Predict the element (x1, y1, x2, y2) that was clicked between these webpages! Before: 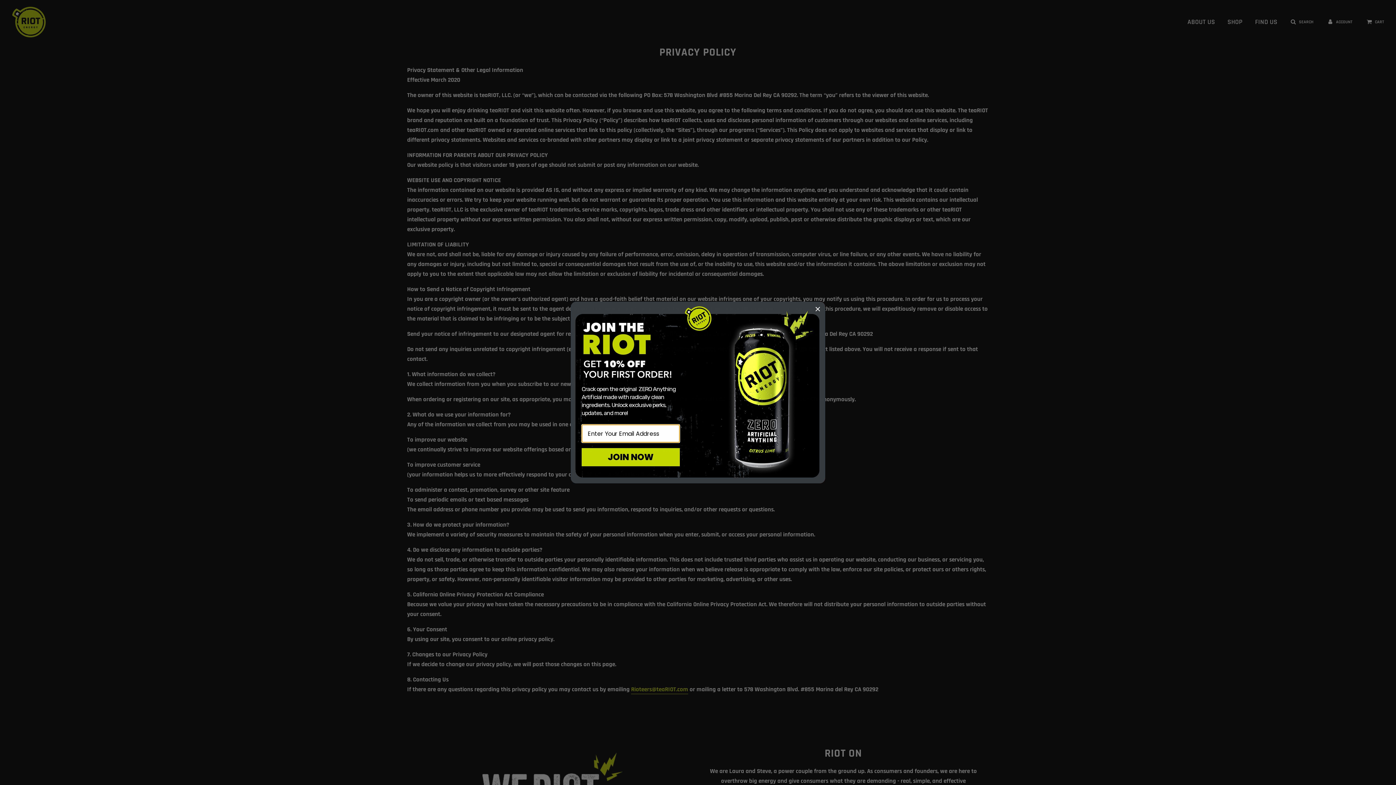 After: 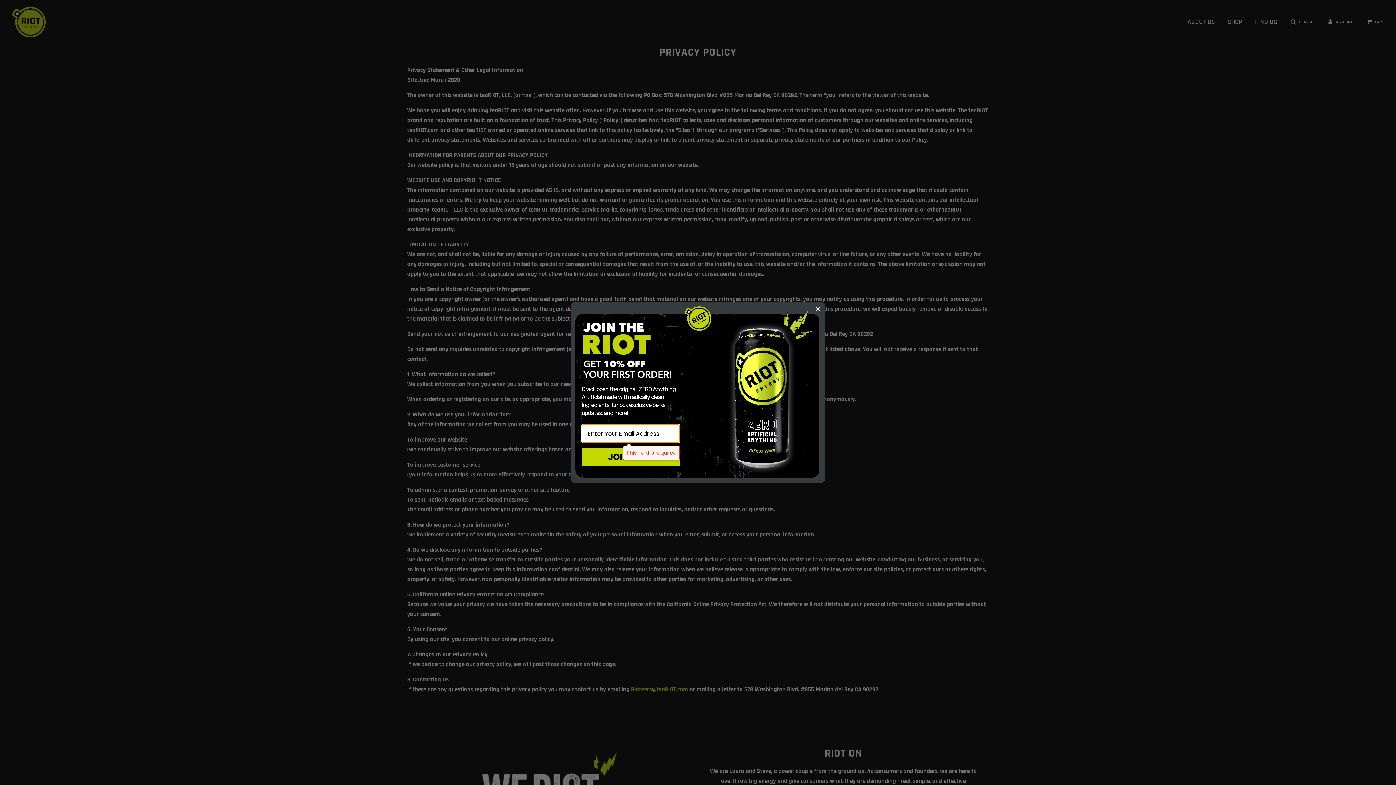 Action: bbox: (581, 448, 680, 466) label: JOIN NOW